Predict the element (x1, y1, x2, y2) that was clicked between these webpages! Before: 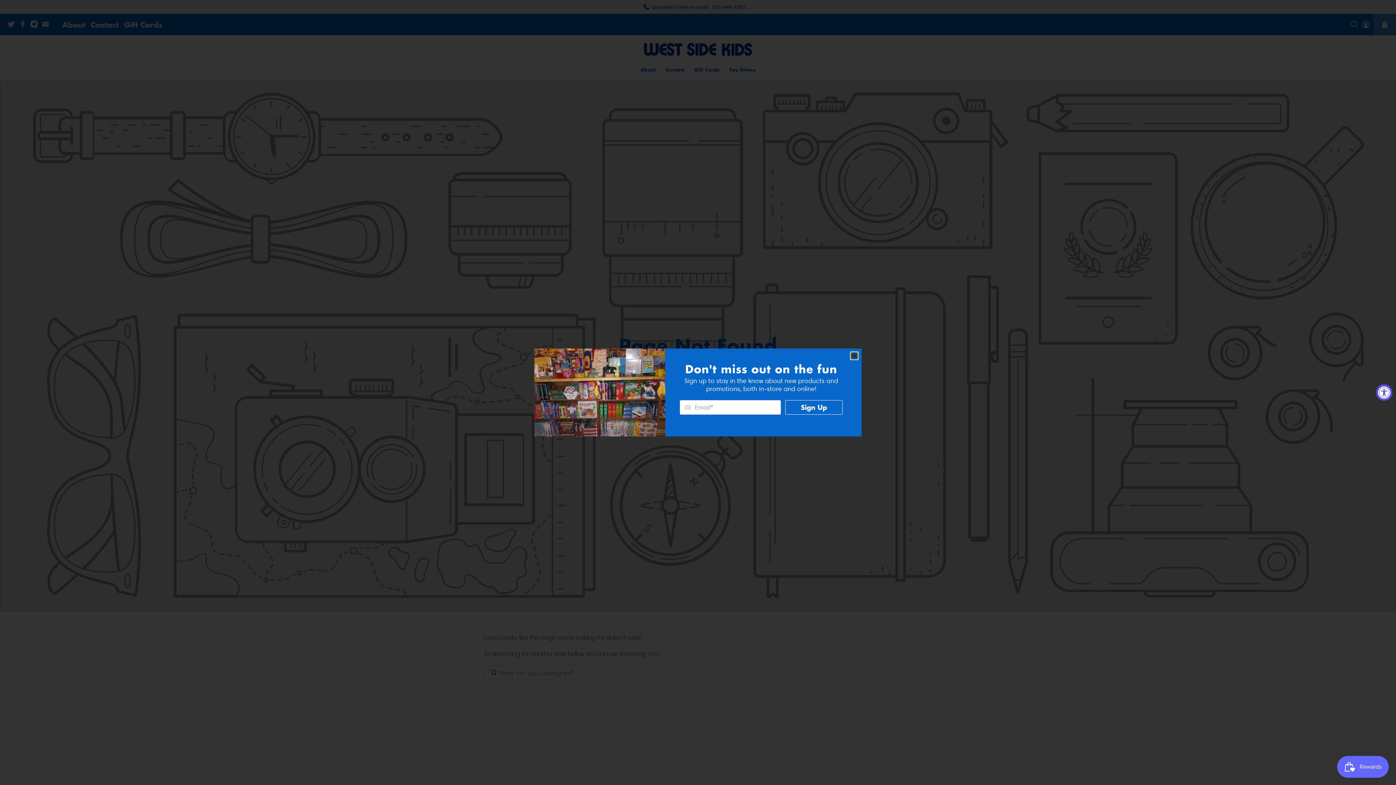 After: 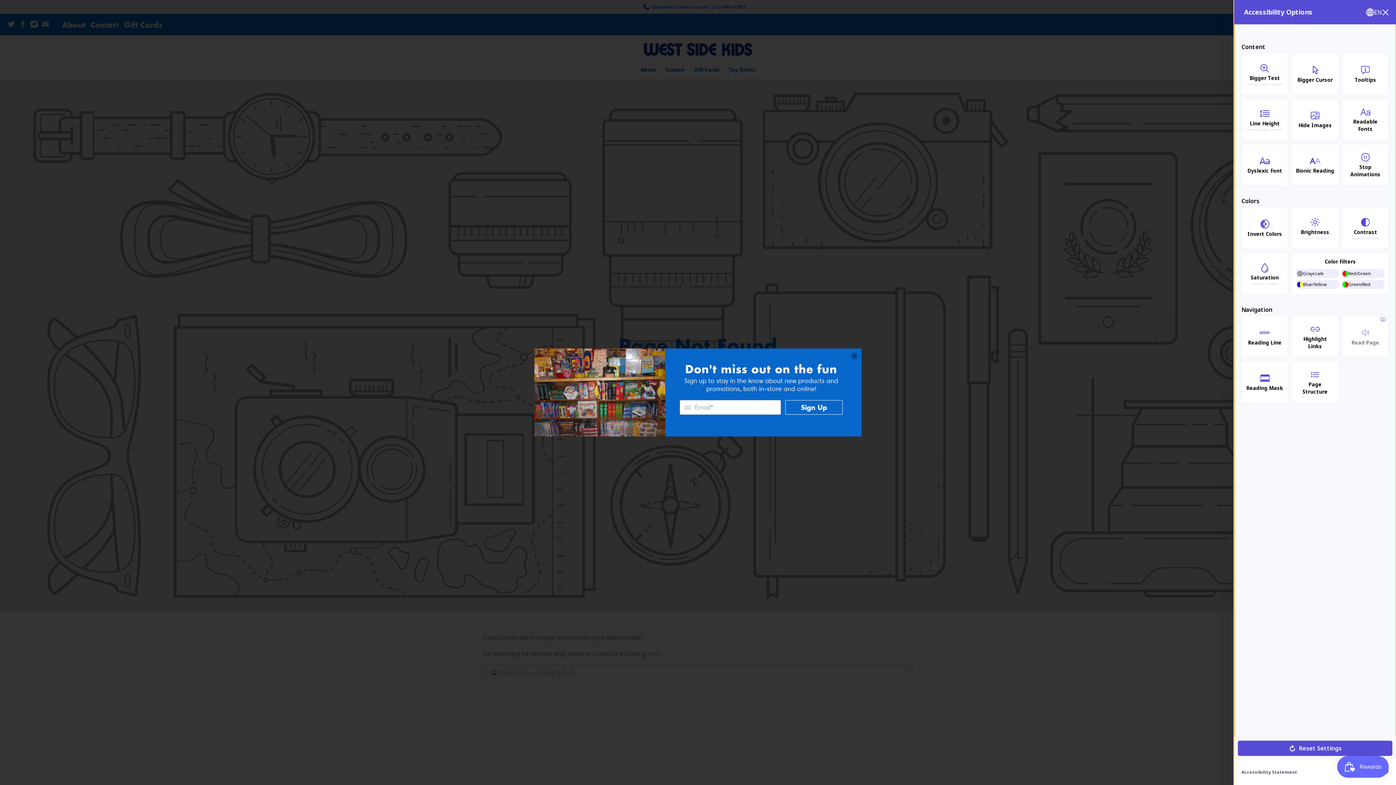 Action: label: Accessibility Widget, click to open bbox: (1376, 384, 1392, 400)